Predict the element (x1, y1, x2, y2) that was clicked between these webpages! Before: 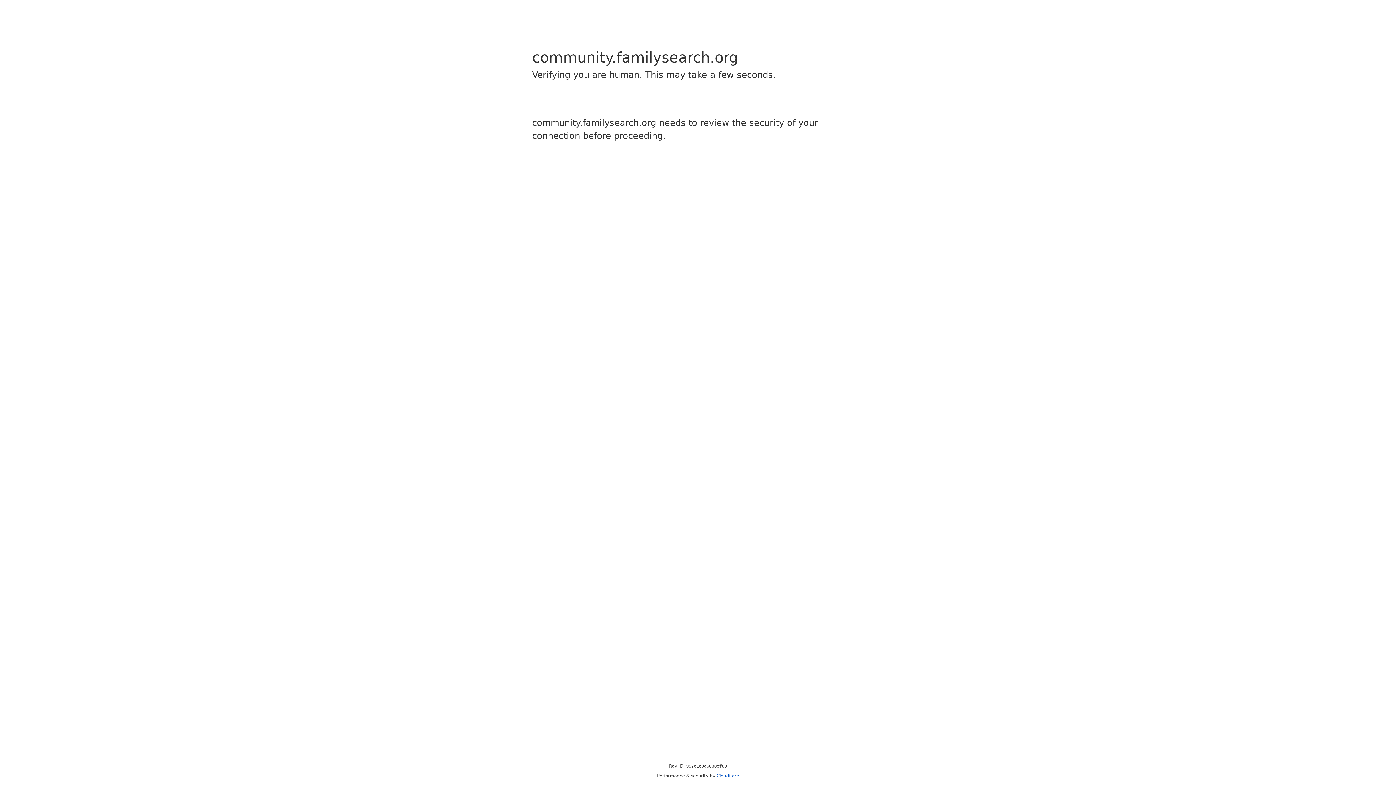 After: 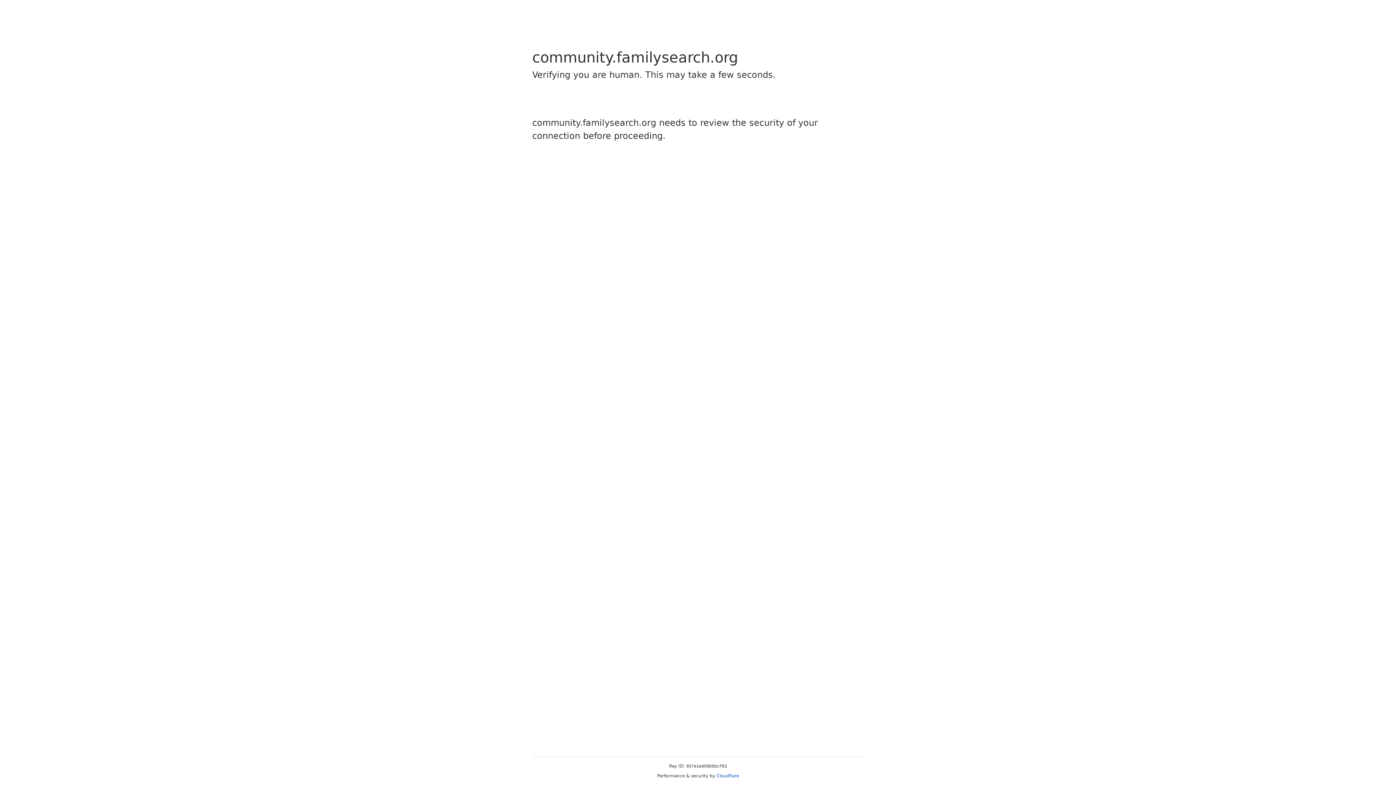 Action: bbox: (716, 773, 739, 778) label: Cloudflare